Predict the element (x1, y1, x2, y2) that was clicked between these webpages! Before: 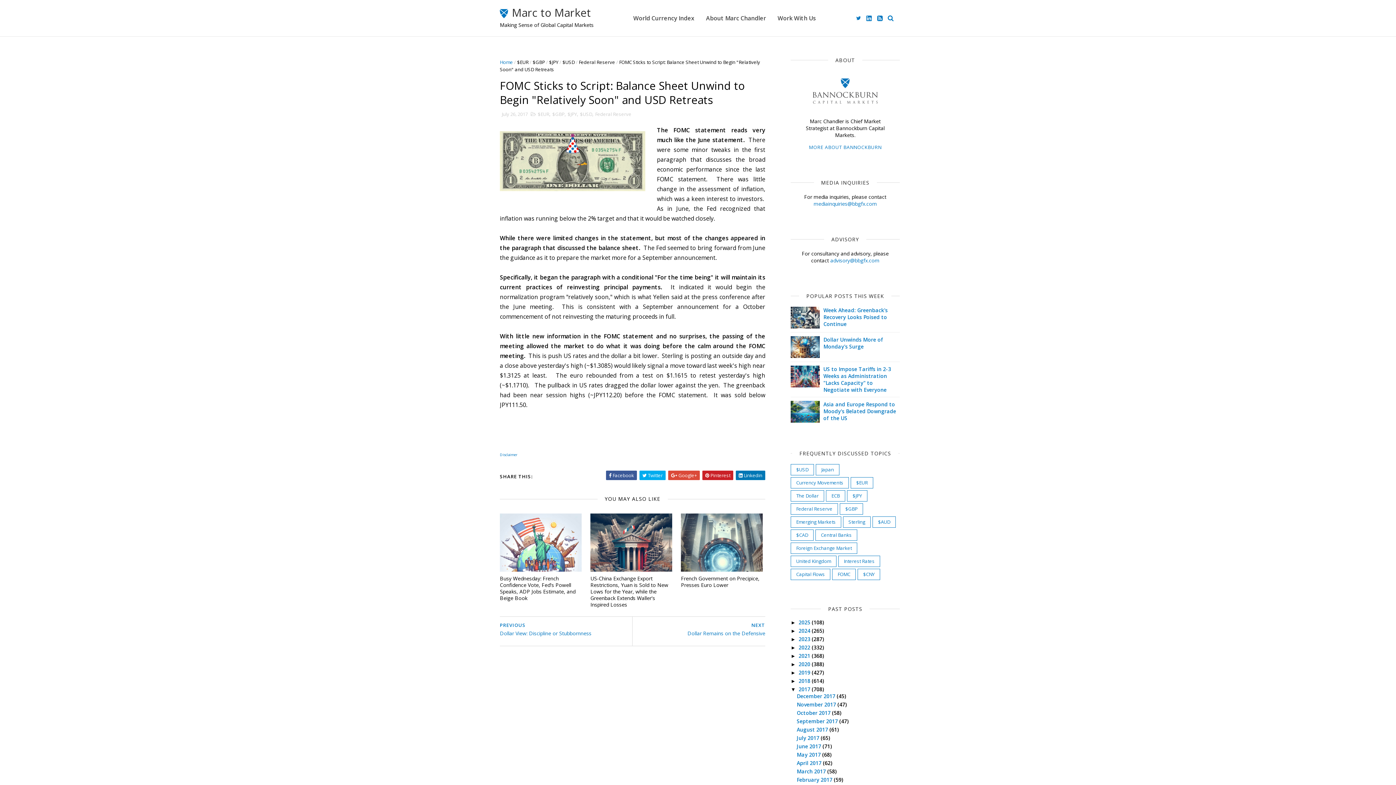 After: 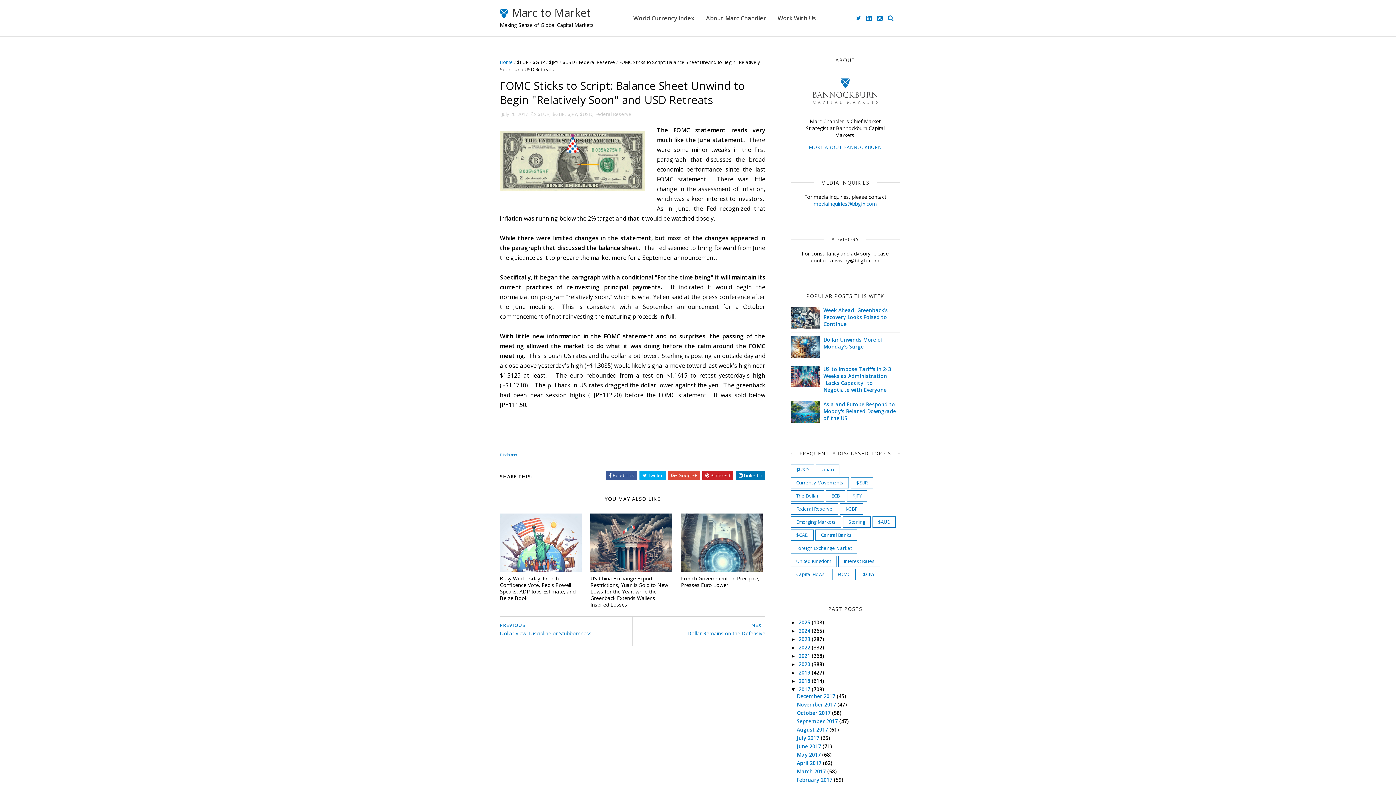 Action: bbox: (830, 257, 879, 263) label: advisory@bbgfx.com